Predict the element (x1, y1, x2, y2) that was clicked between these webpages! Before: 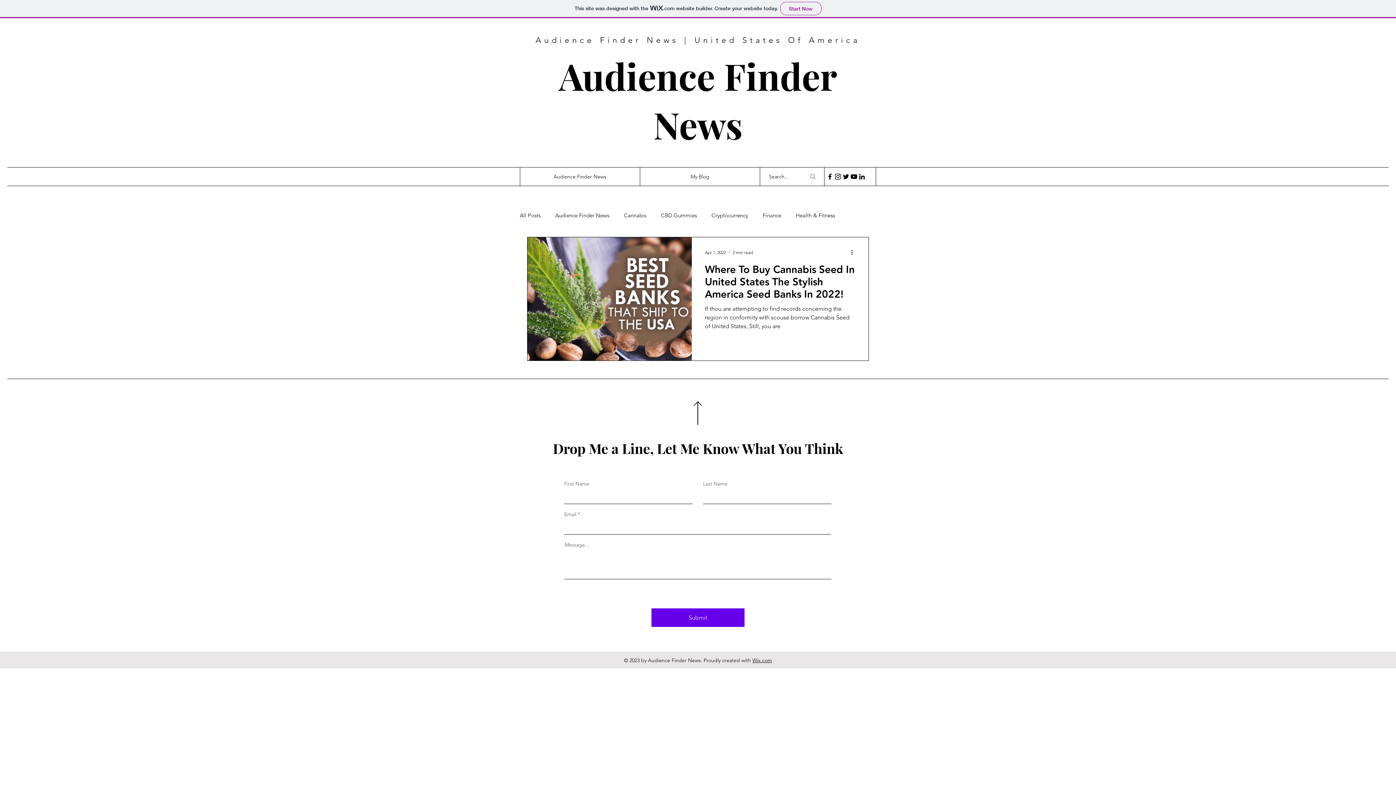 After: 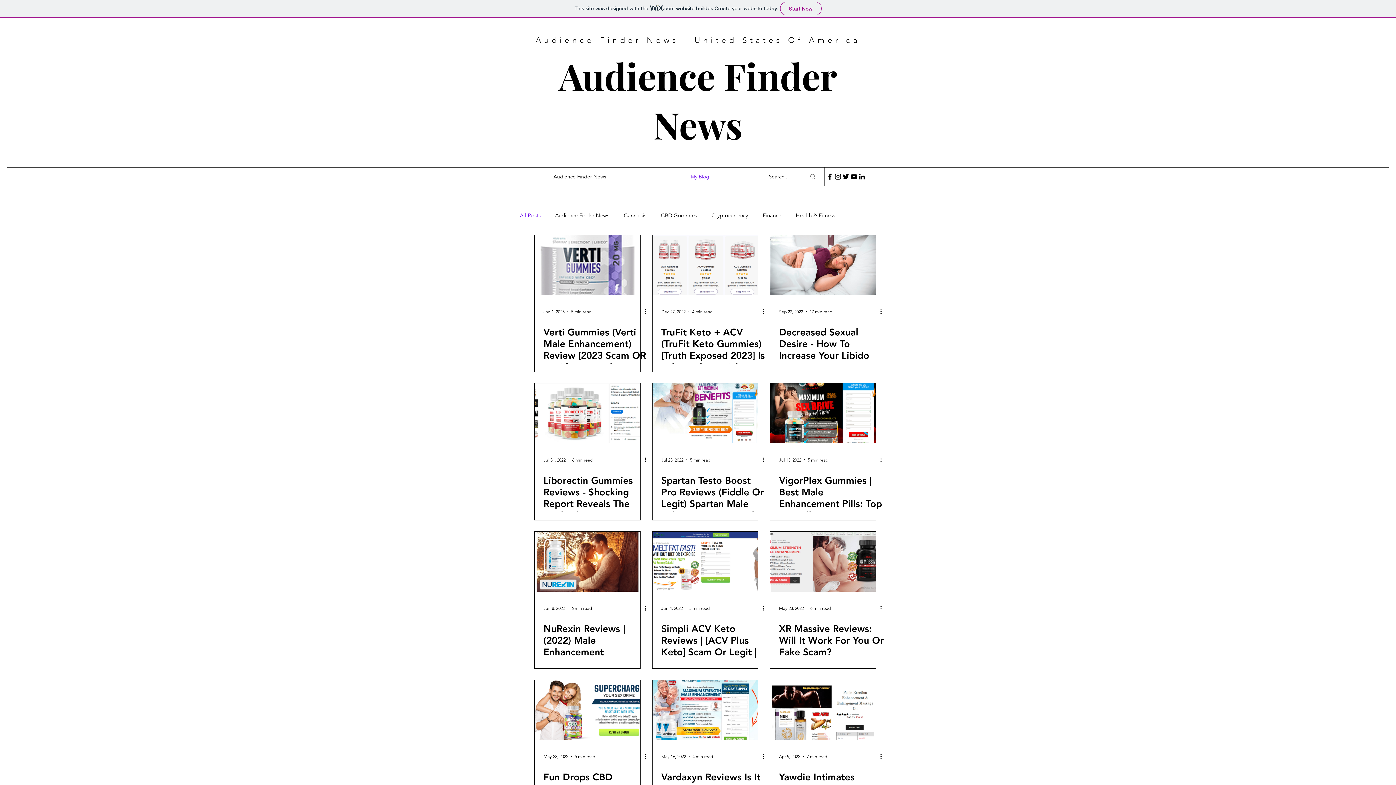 Action: bbox: (640, 167, 760, 185) label: My Blog